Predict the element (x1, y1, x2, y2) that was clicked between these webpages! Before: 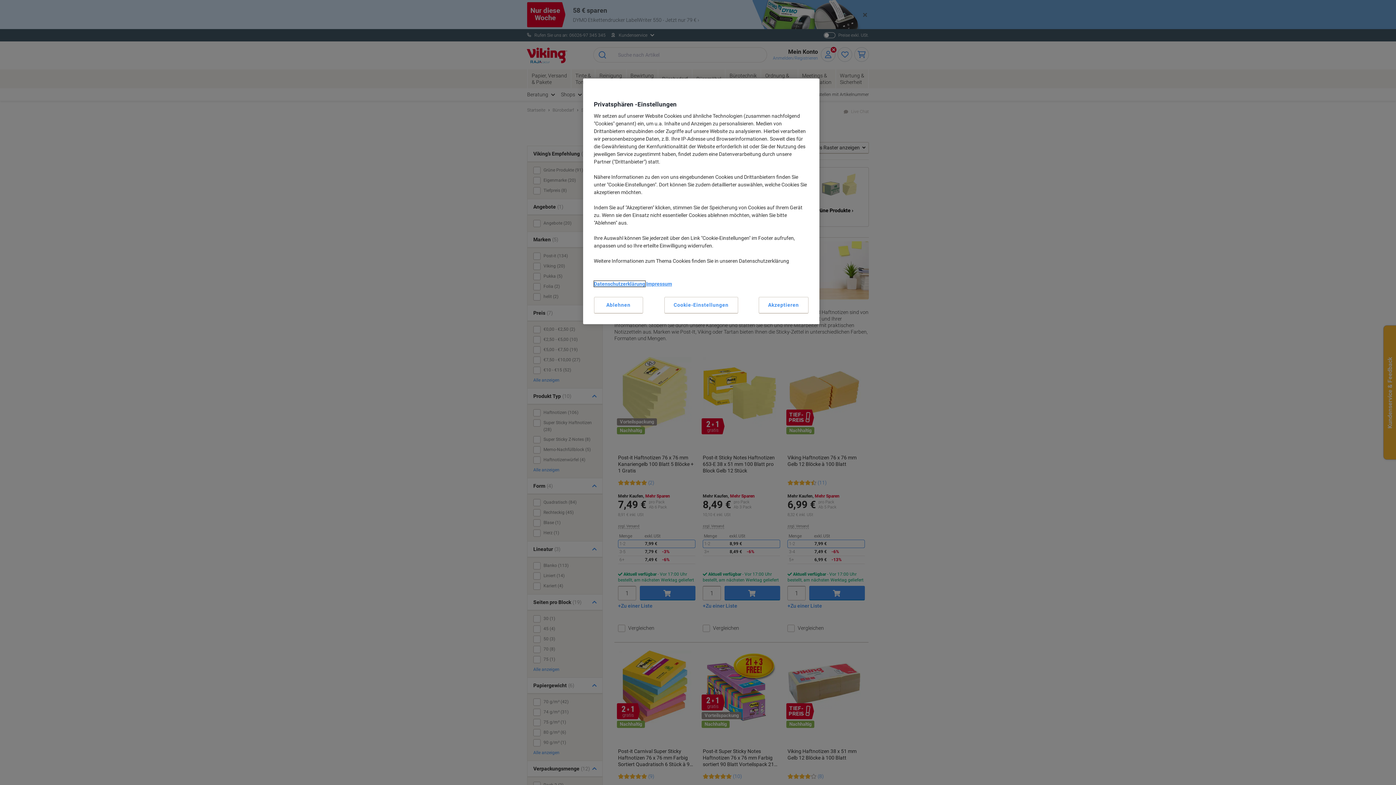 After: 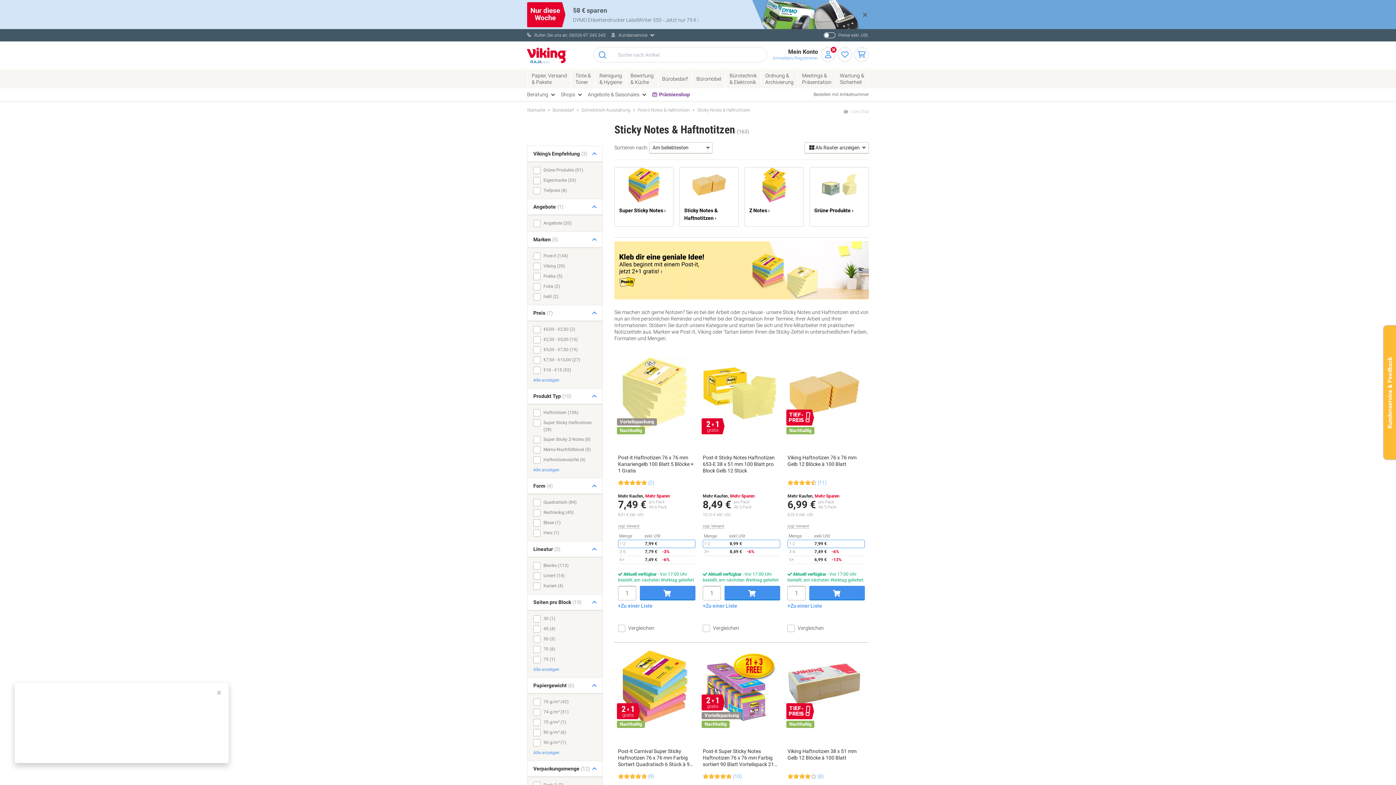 Action: label: Ablehnen bbox: (594, 297, 643, 313)